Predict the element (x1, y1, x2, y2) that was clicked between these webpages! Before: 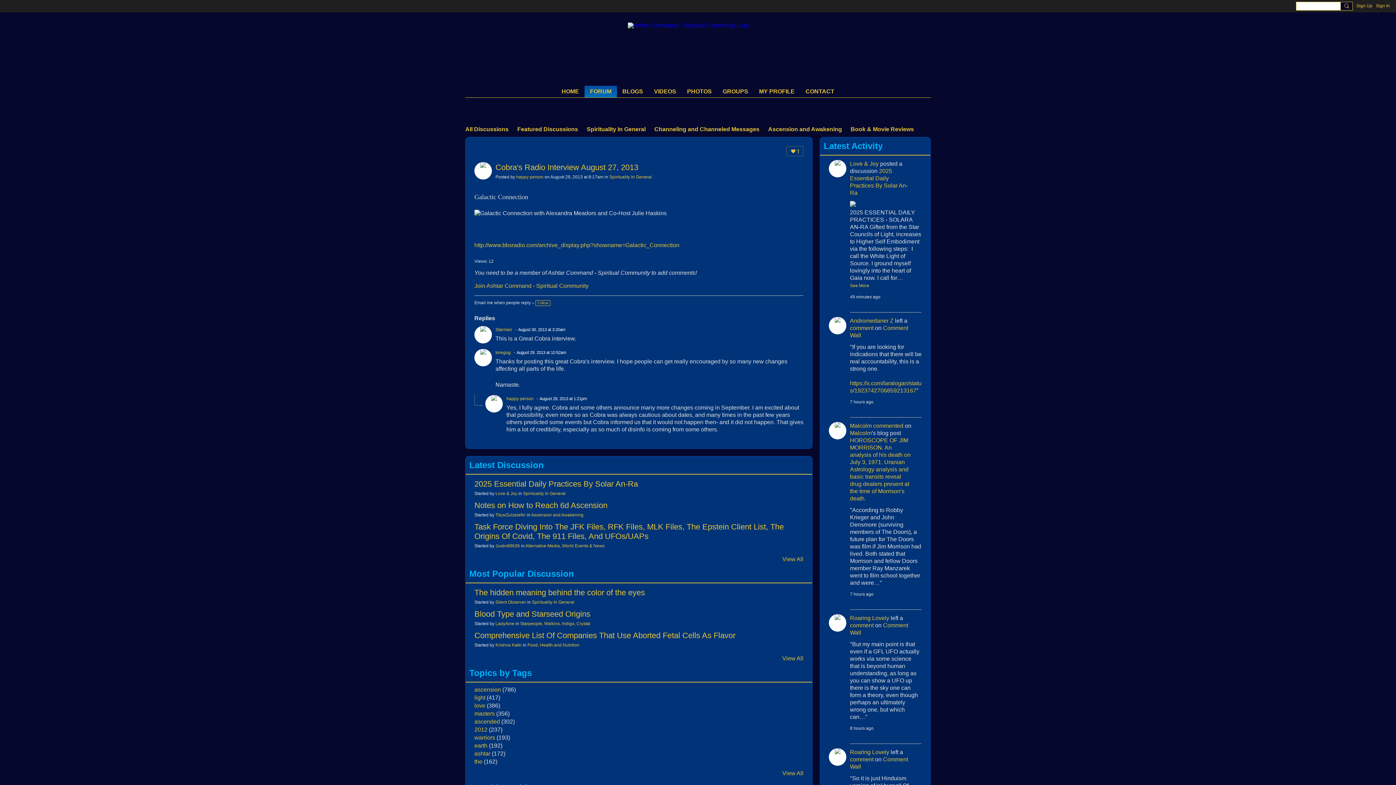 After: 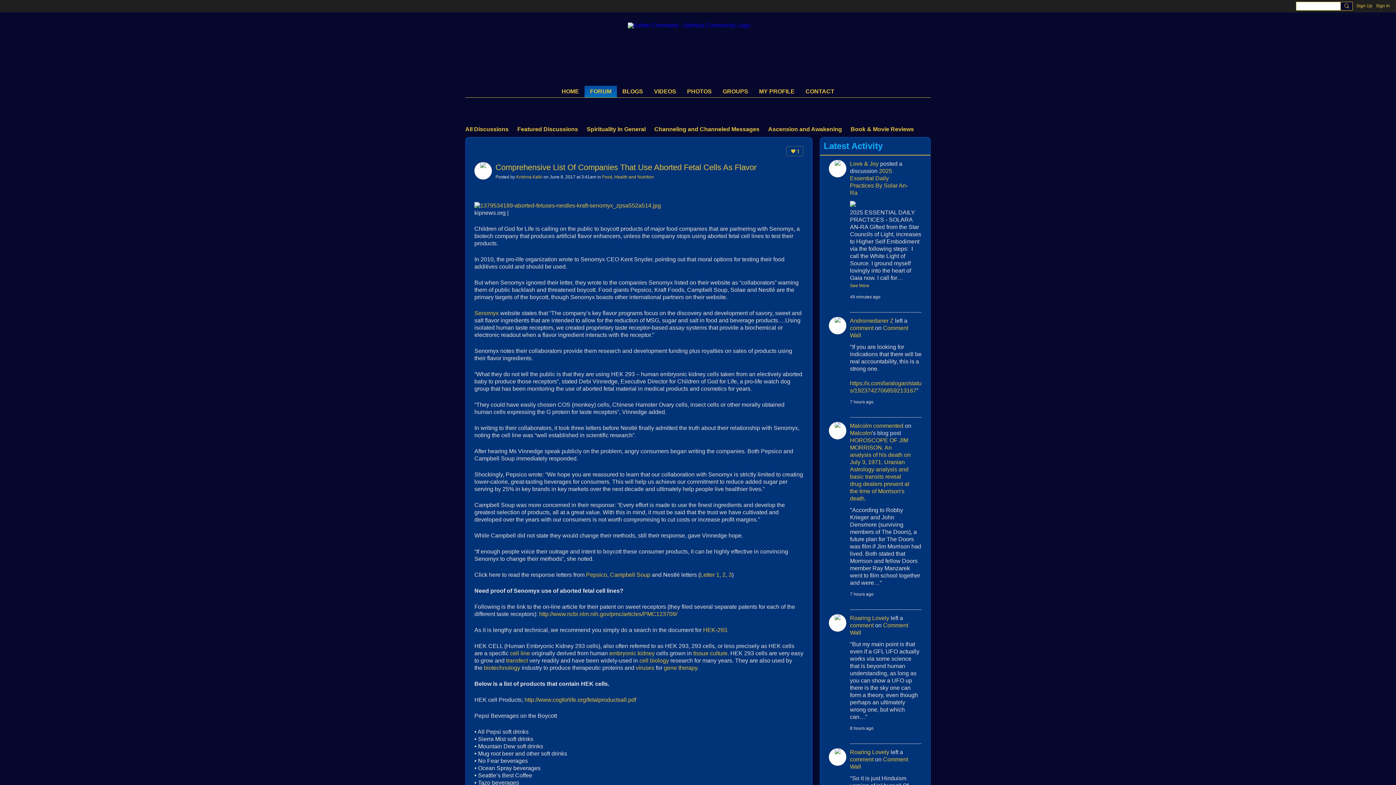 Action: bbox: (474, 631, 735, 640) label: Comprehensive List Of Companies That Use Aborted Fetal Cells As Flavor